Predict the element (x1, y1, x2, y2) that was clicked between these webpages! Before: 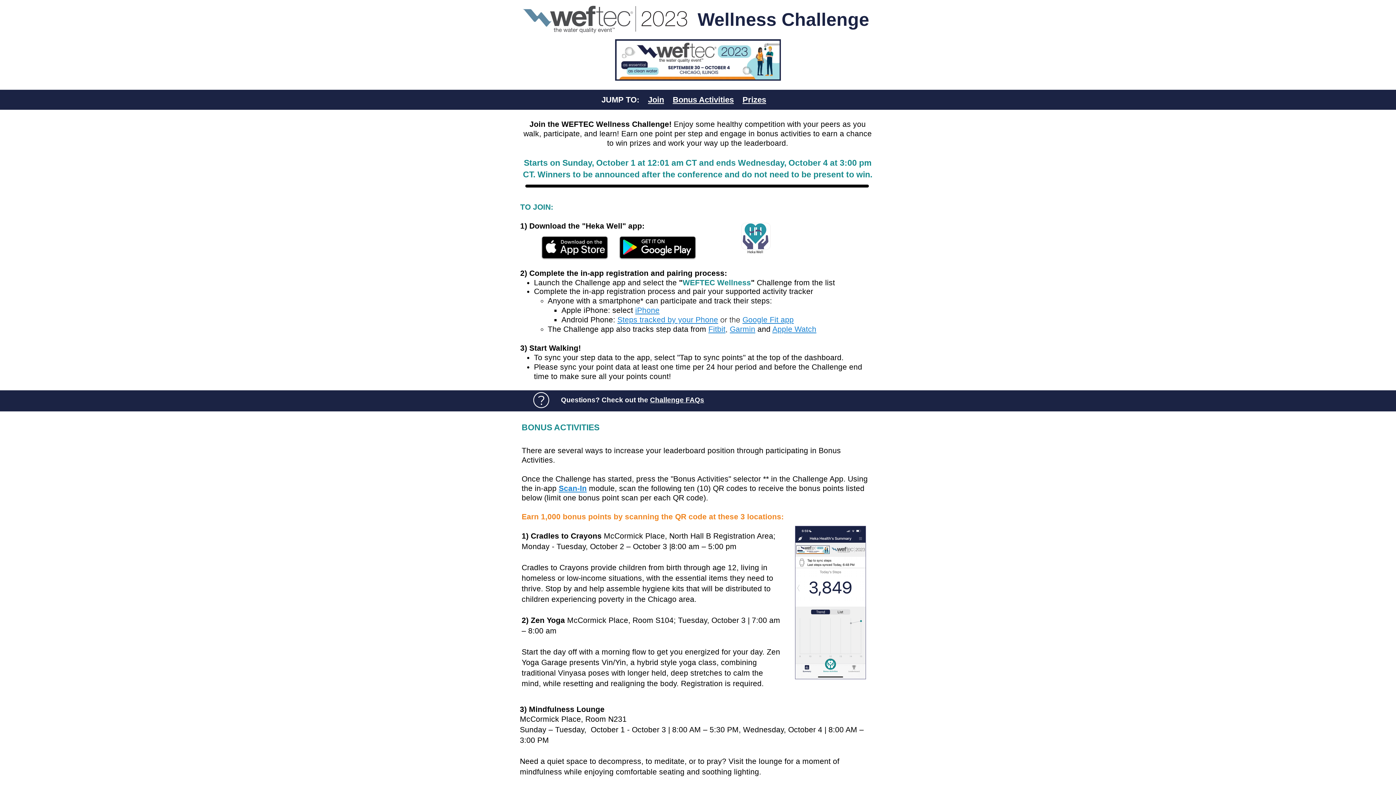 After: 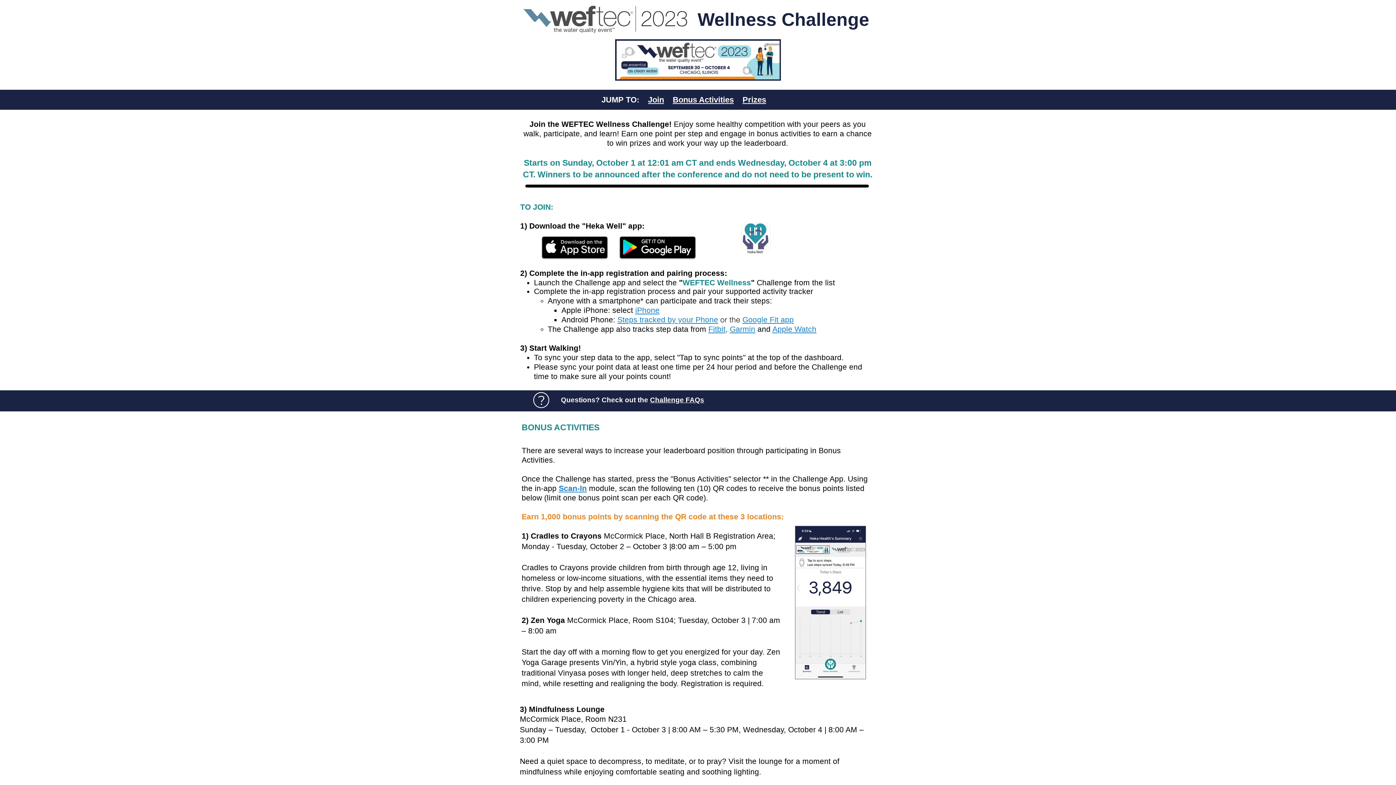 Action: bbox: (558, 484, 586, 492) label: Scan-In